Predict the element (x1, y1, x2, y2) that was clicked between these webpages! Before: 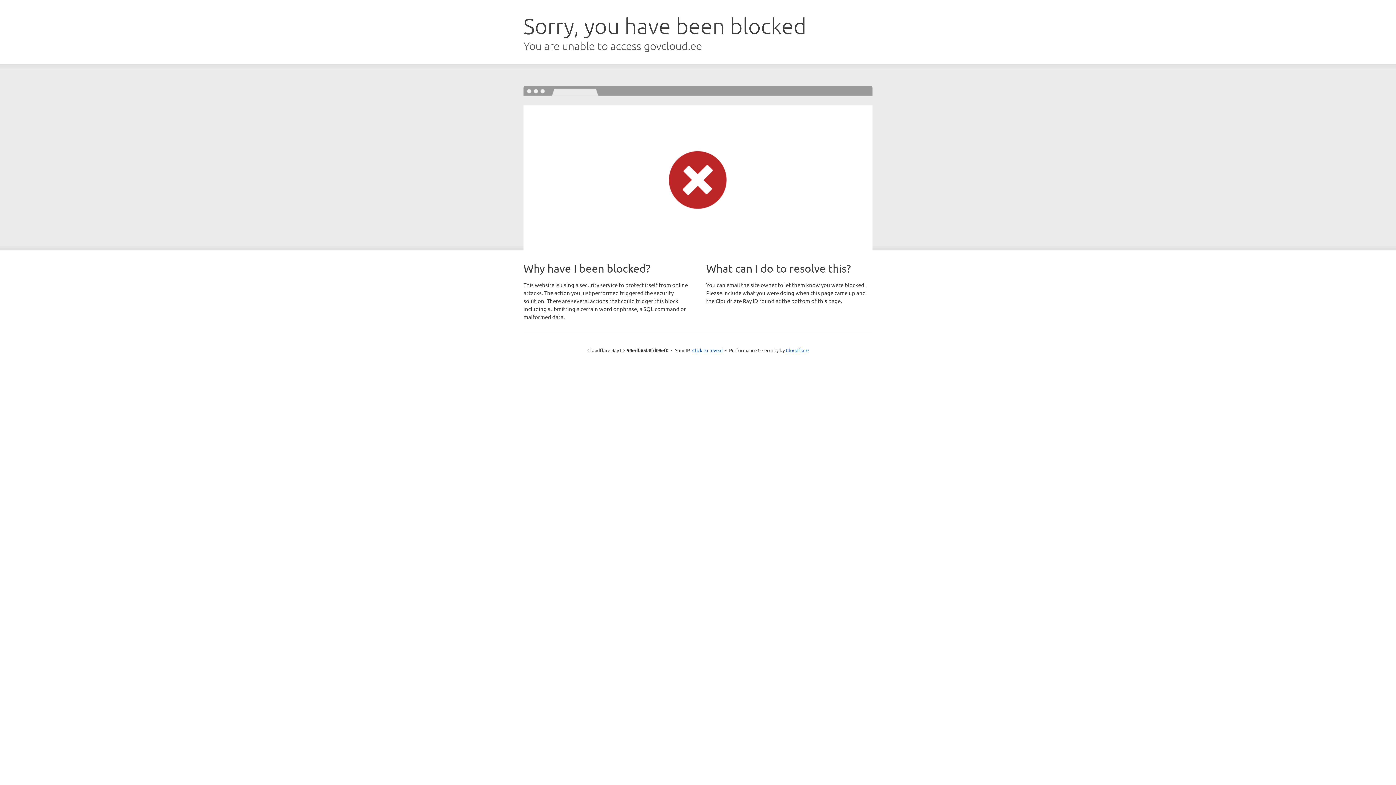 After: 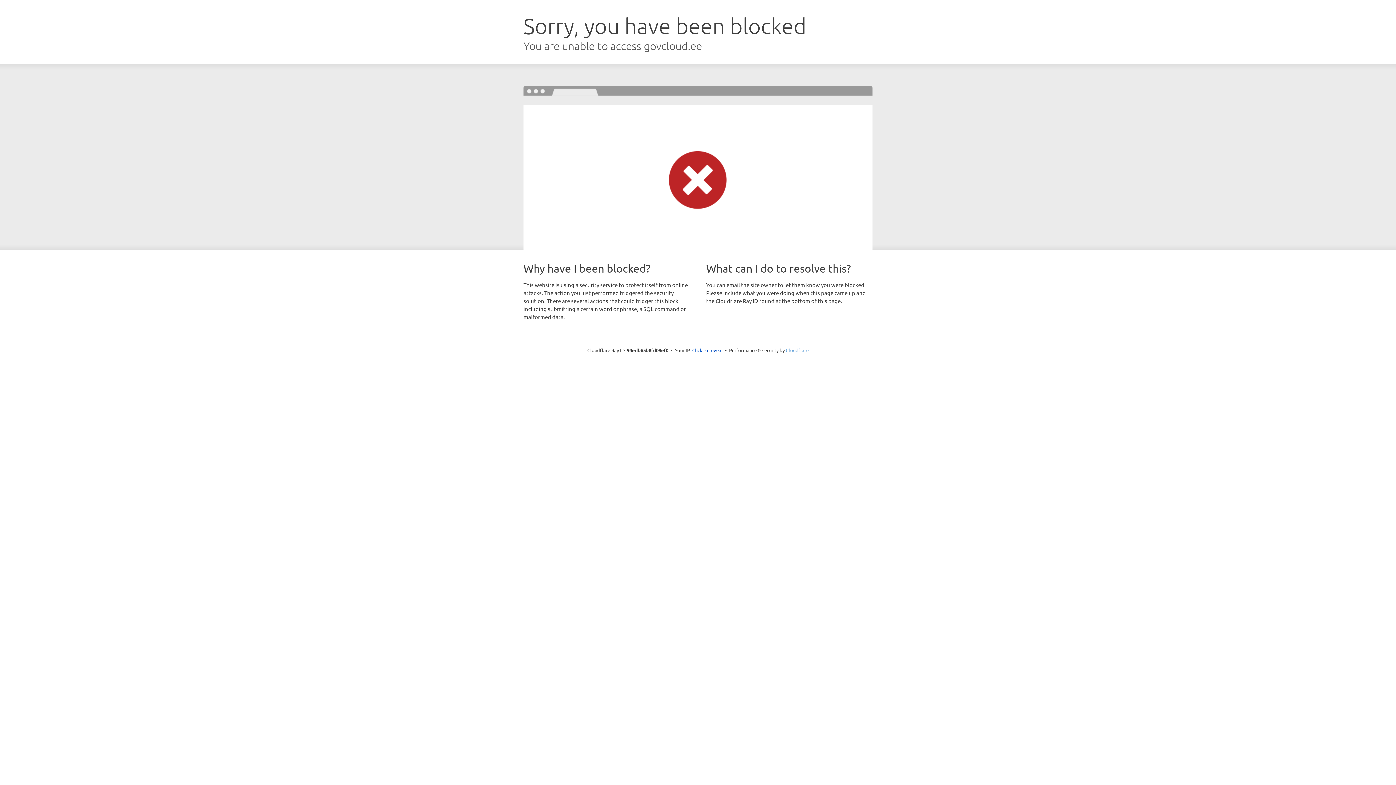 Action: bbox: (786, 347, 808, 353) label: Cloudflare